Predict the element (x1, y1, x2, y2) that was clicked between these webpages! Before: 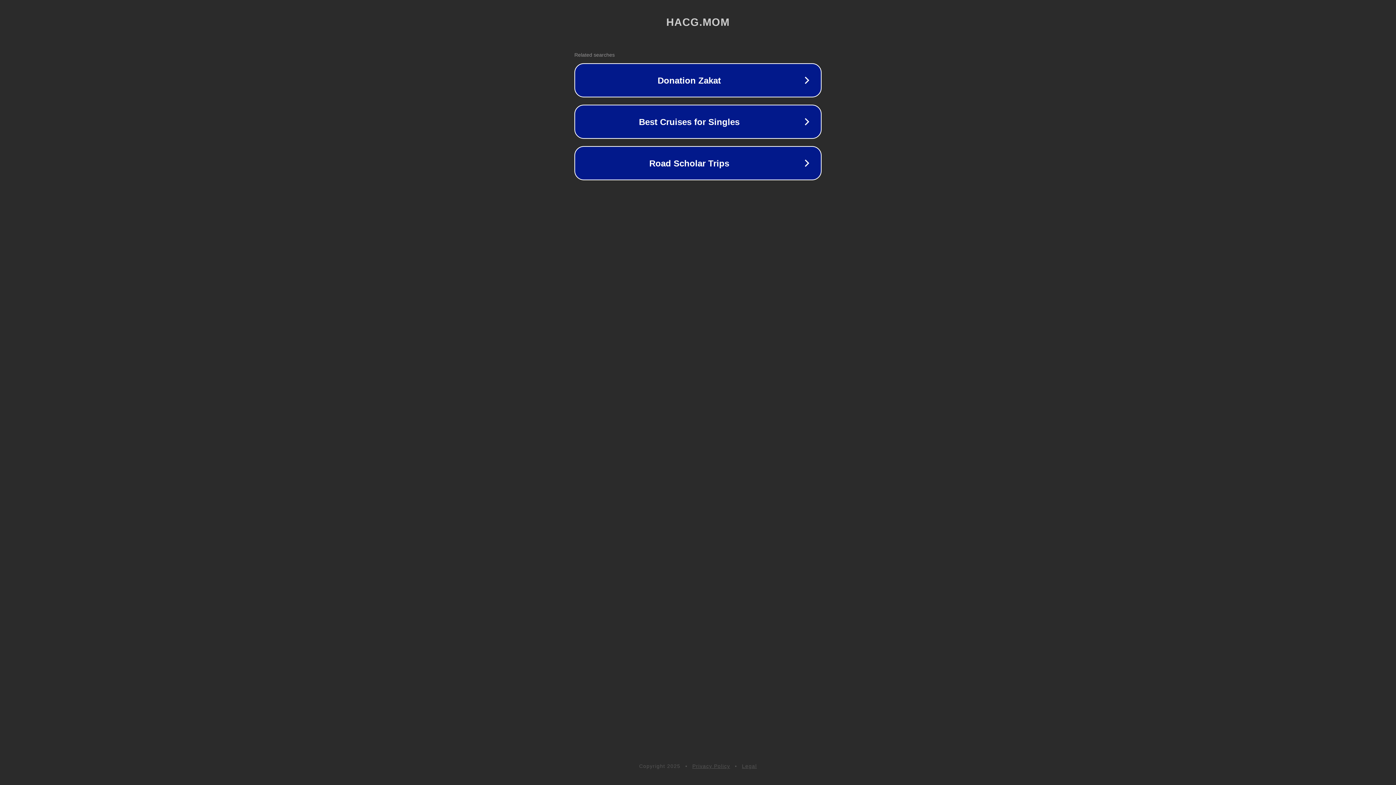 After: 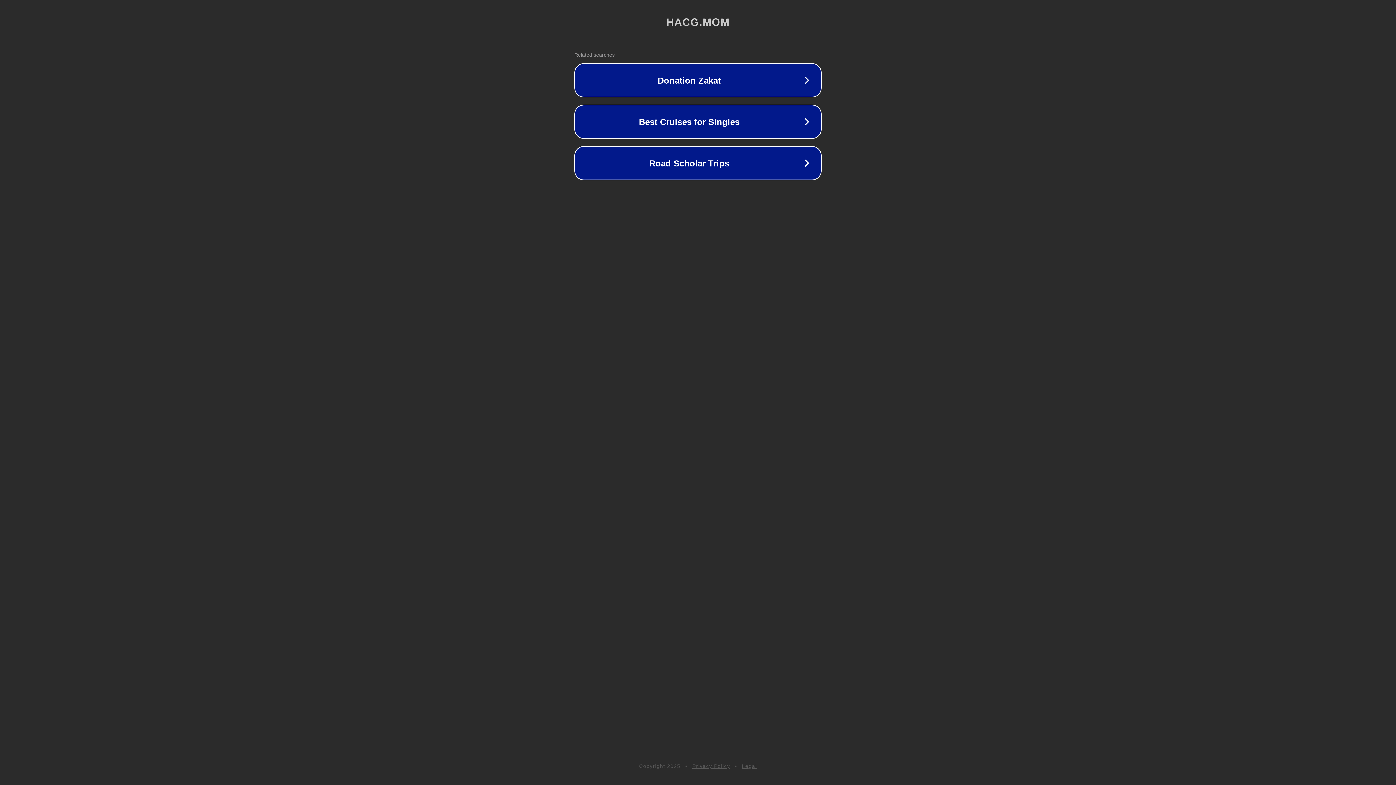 Action: label: Privacy Policy bbox: (692, 763, 730, 769)